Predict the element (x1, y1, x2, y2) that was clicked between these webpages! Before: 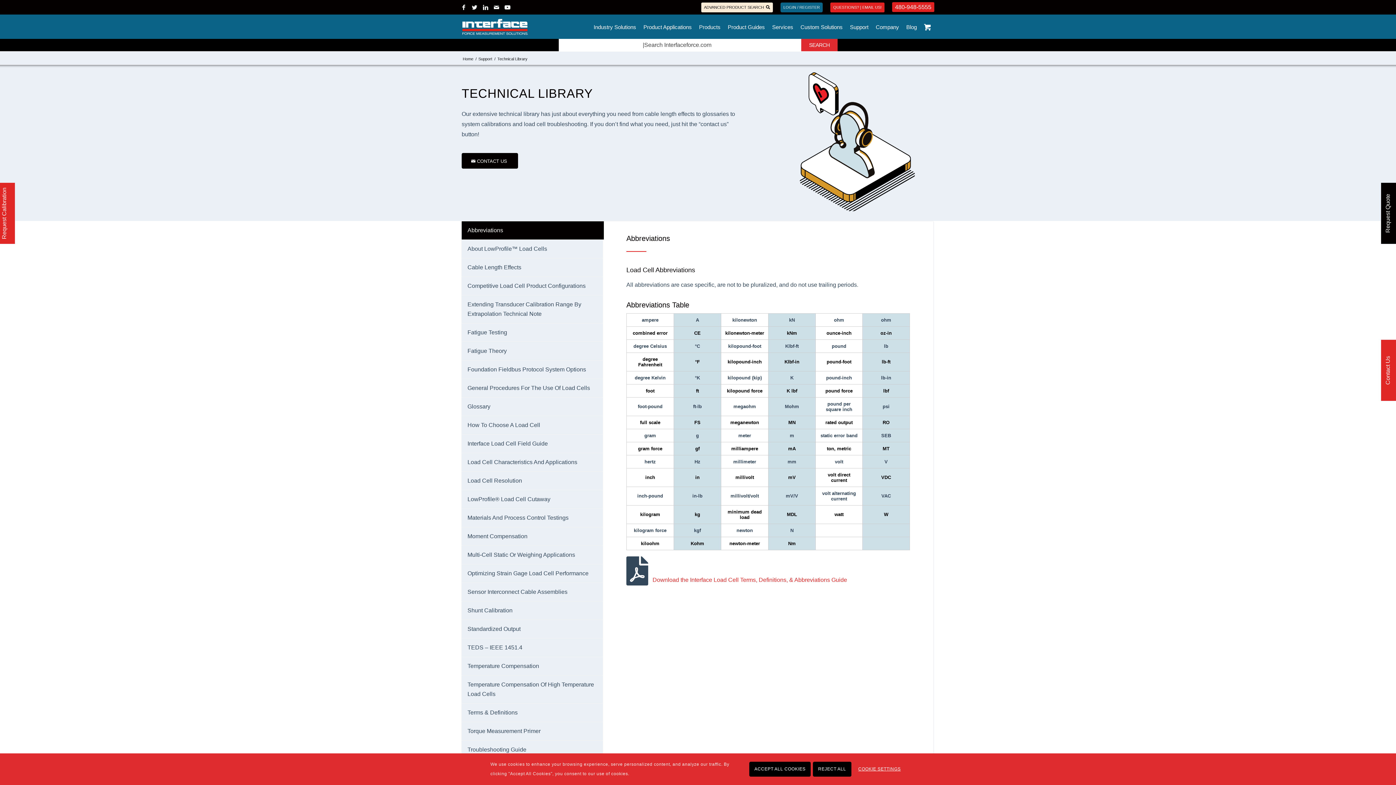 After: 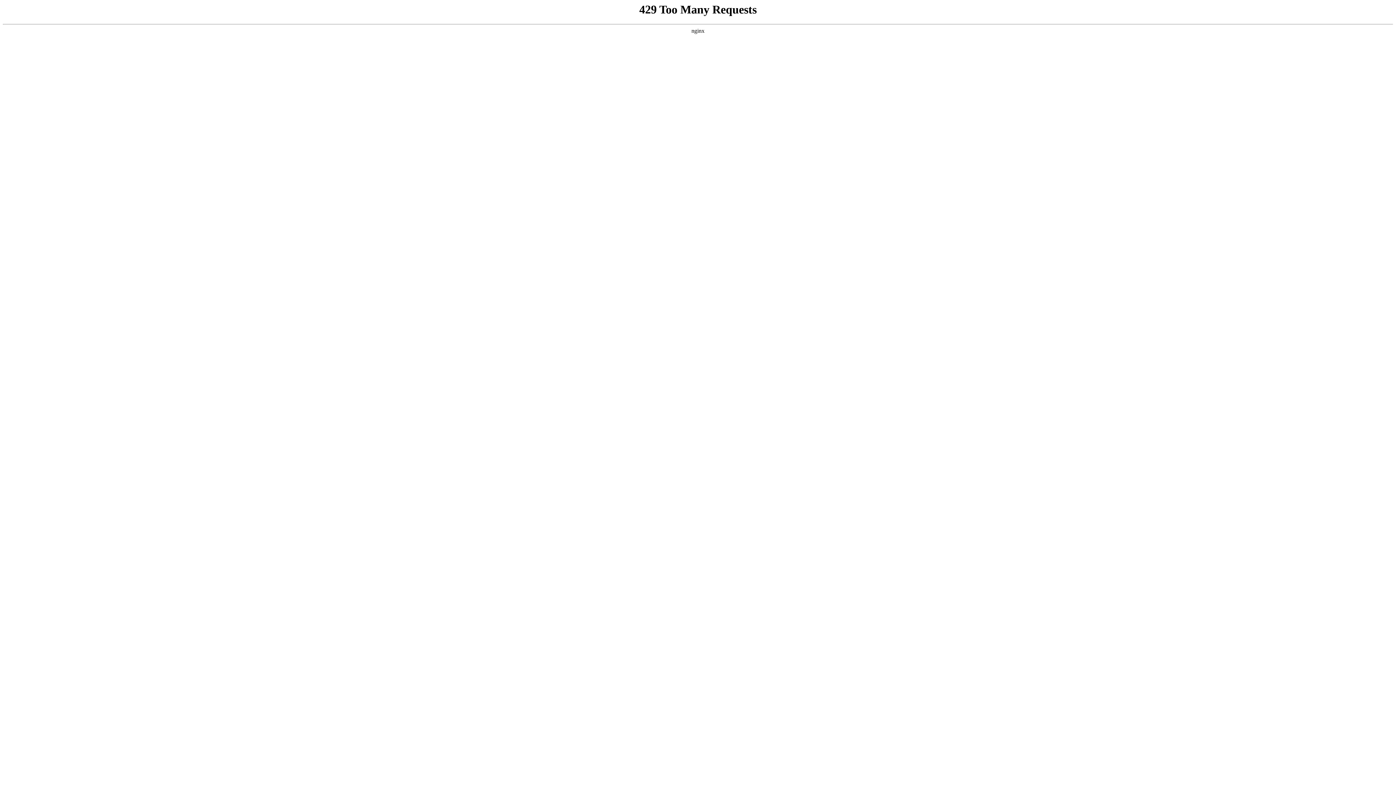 Action: bbox: (462, 12, 571, 38)